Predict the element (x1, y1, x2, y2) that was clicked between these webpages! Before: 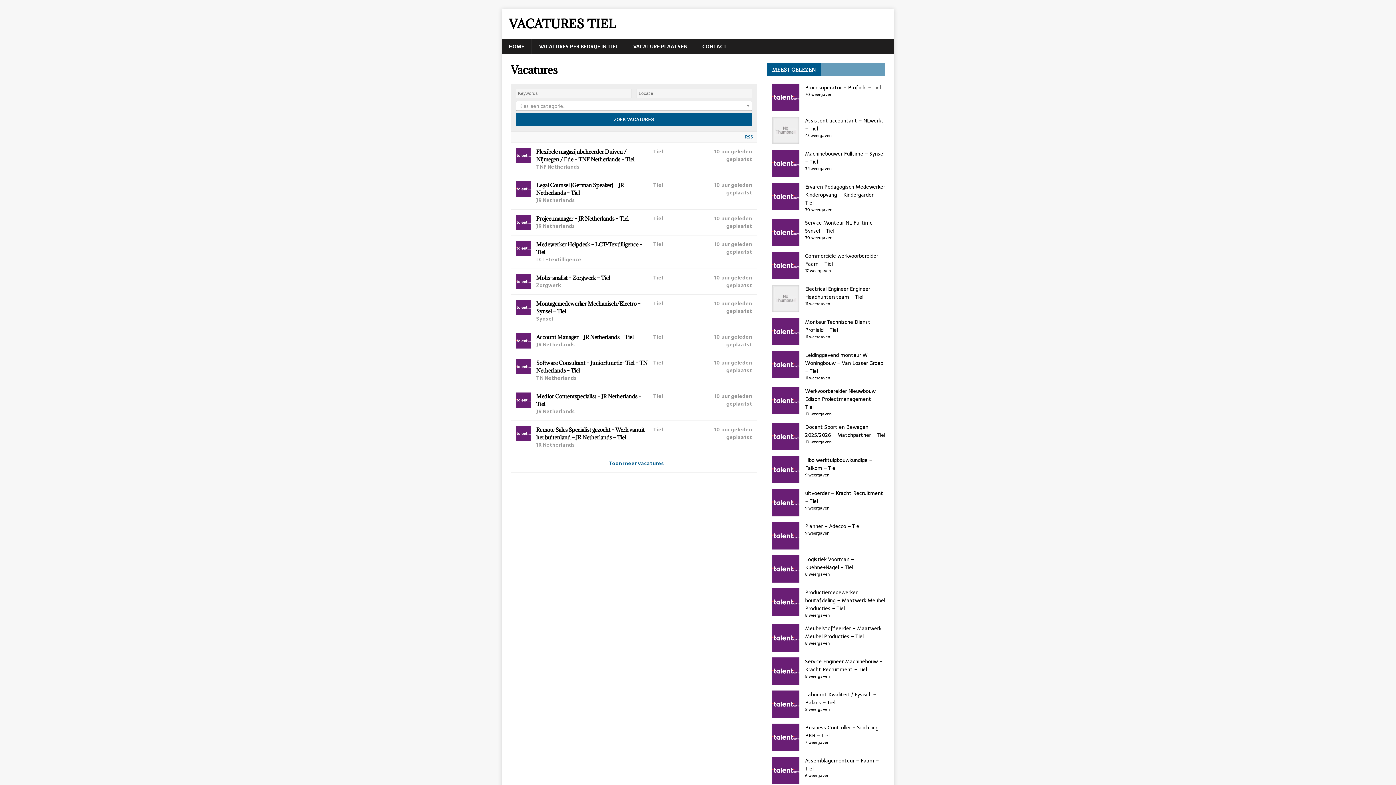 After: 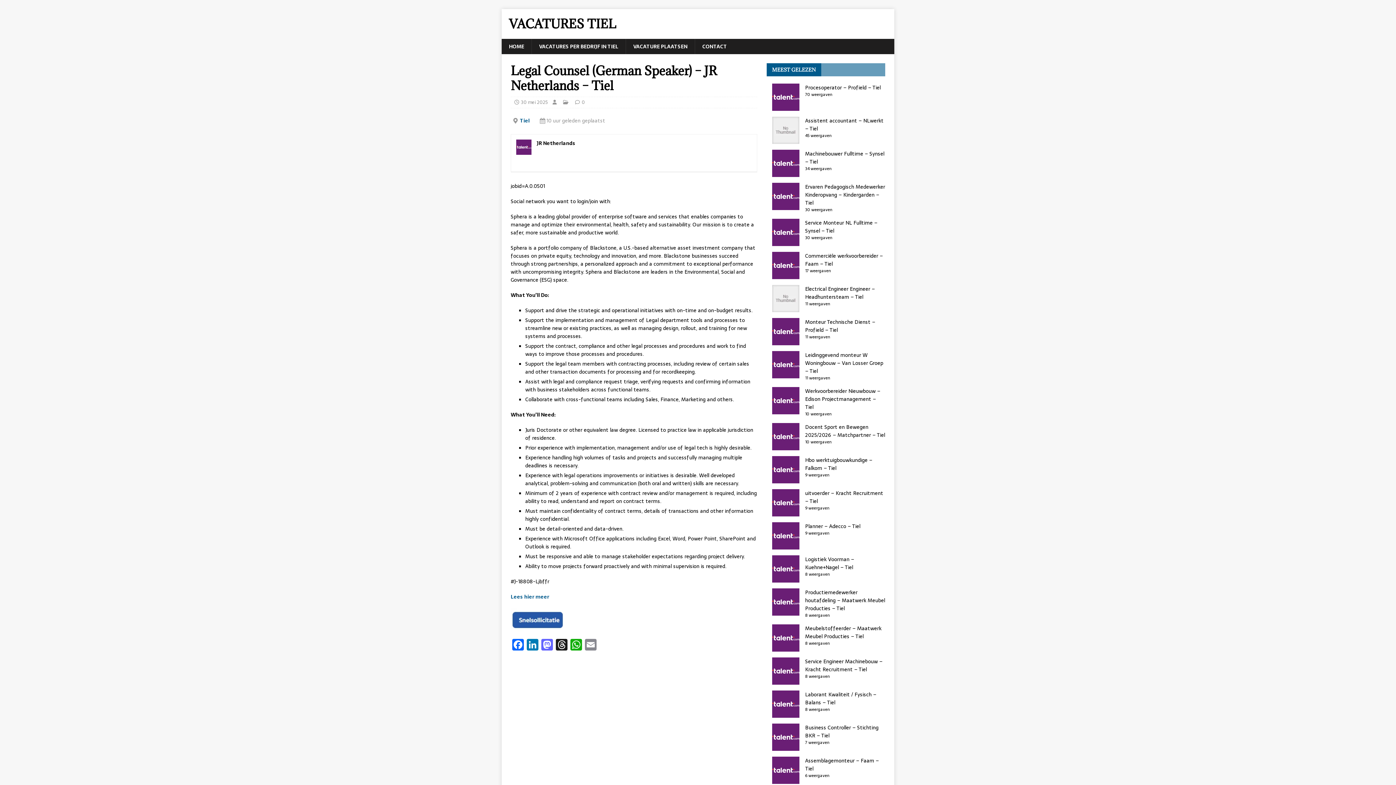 Action: bbox: (510, 176, 757, 209) label: Legal Counsel (German Speaker) – JR Netherlands – Tiel
JR Netherlands
Tiel
10 uur geleden geplaatst